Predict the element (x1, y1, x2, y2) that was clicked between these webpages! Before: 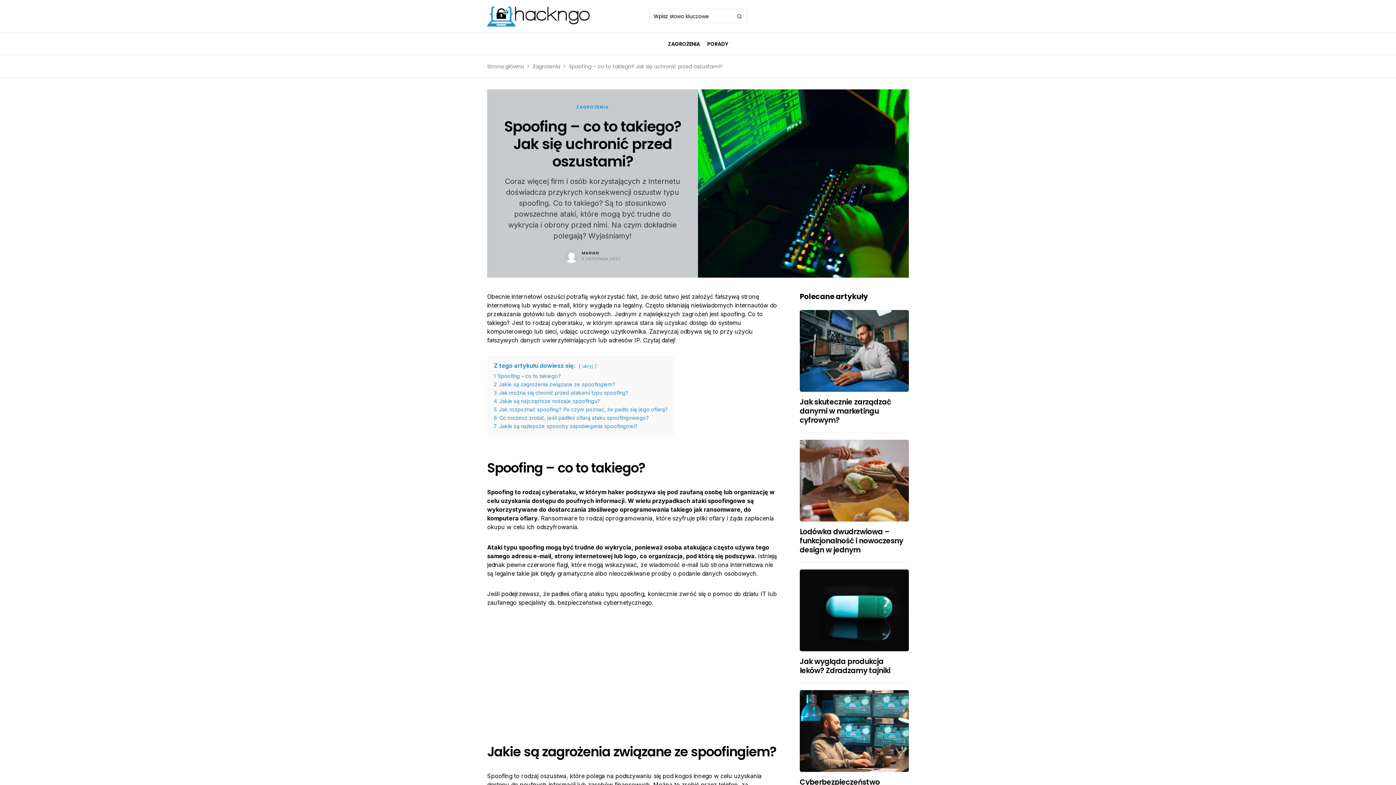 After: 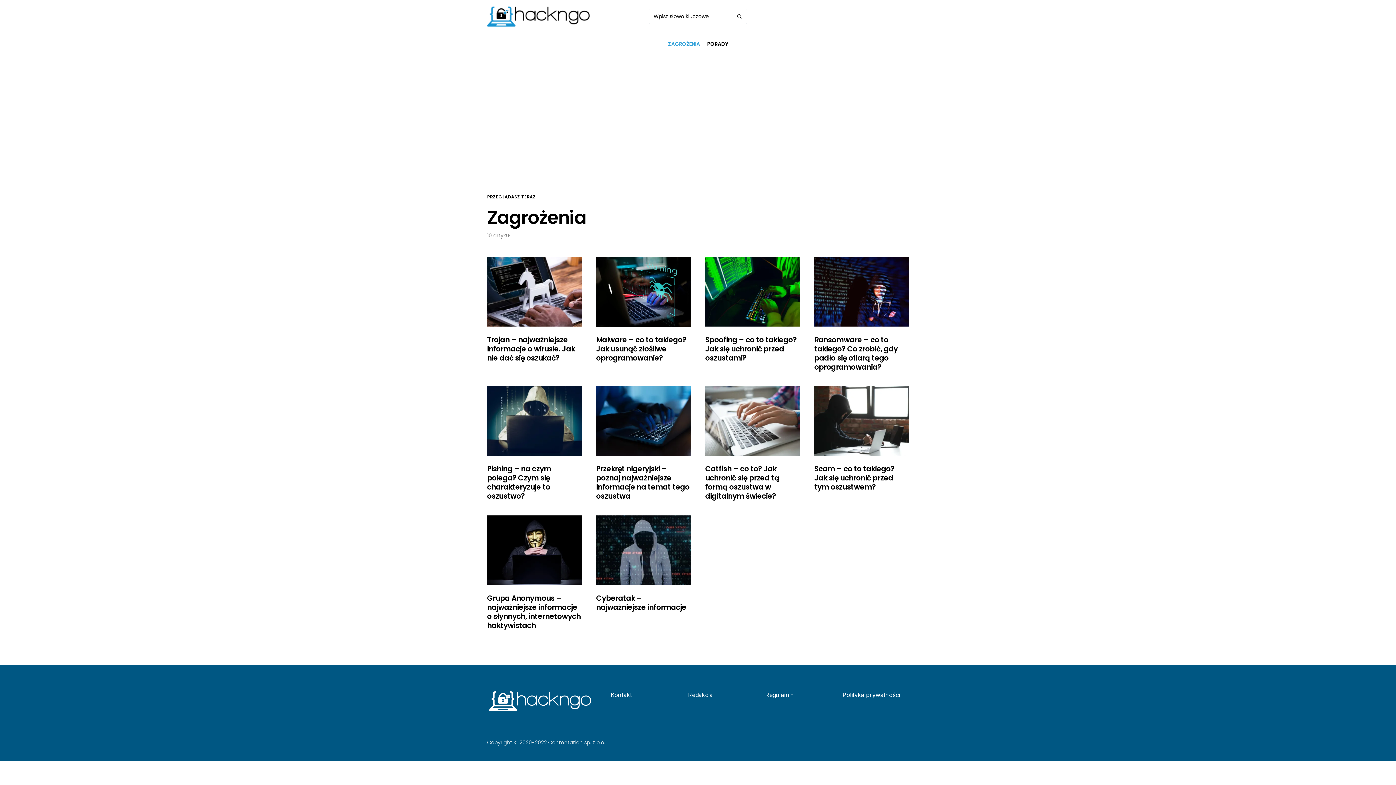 Action: label: ZAGROŻENIA bbox: (668, 33, 700, 54)